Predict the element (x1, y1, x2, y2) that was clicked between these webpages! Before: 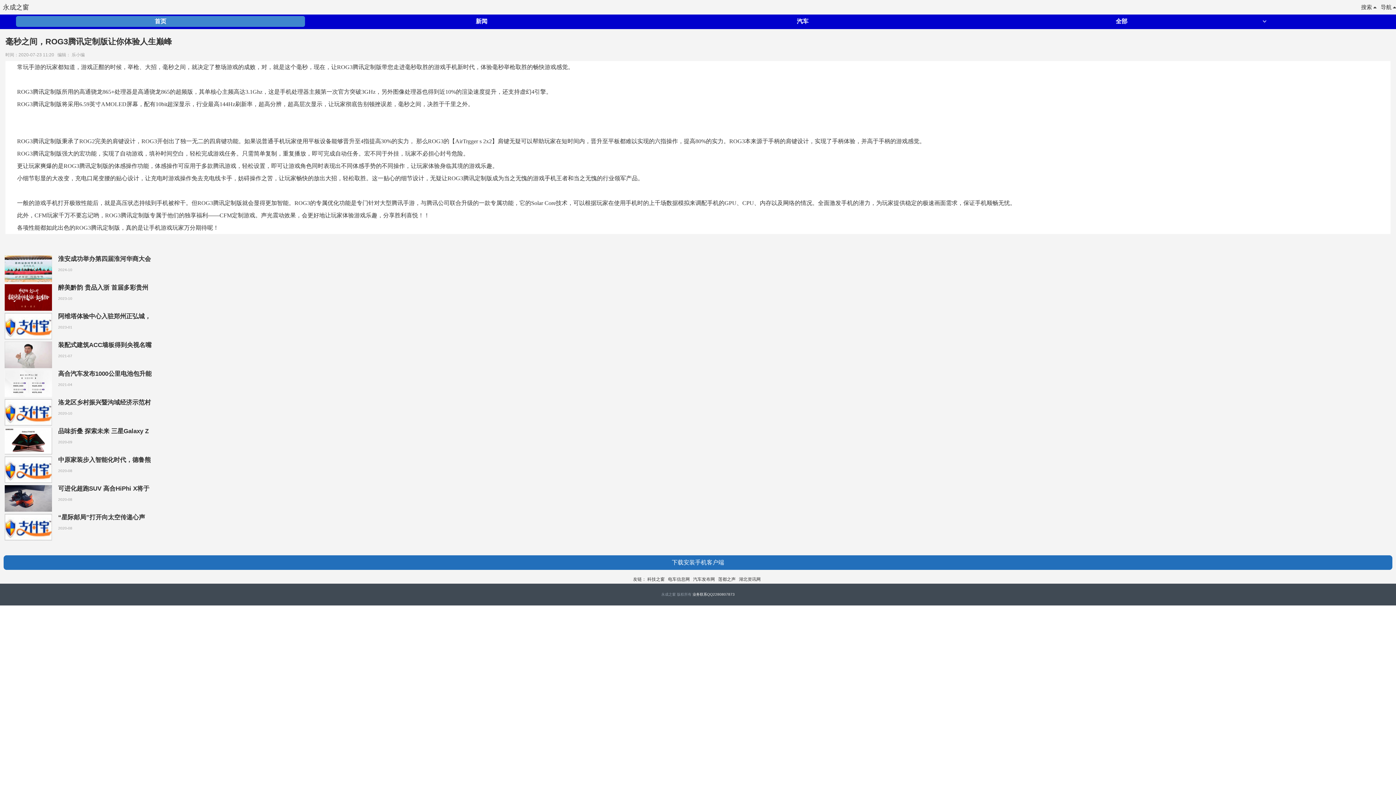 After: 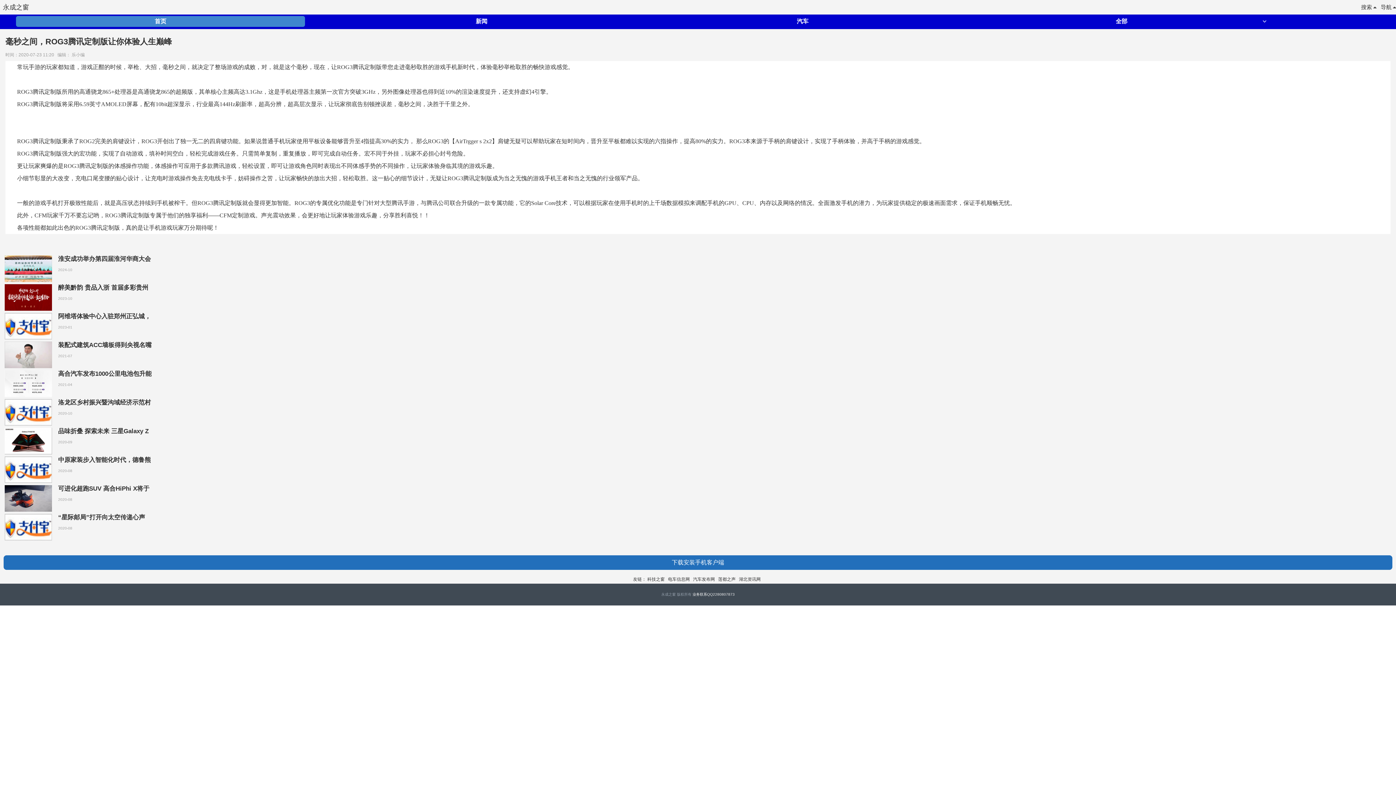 Action: bbox: (3, 555, 1392, 570) label: 下载安装手机客户端